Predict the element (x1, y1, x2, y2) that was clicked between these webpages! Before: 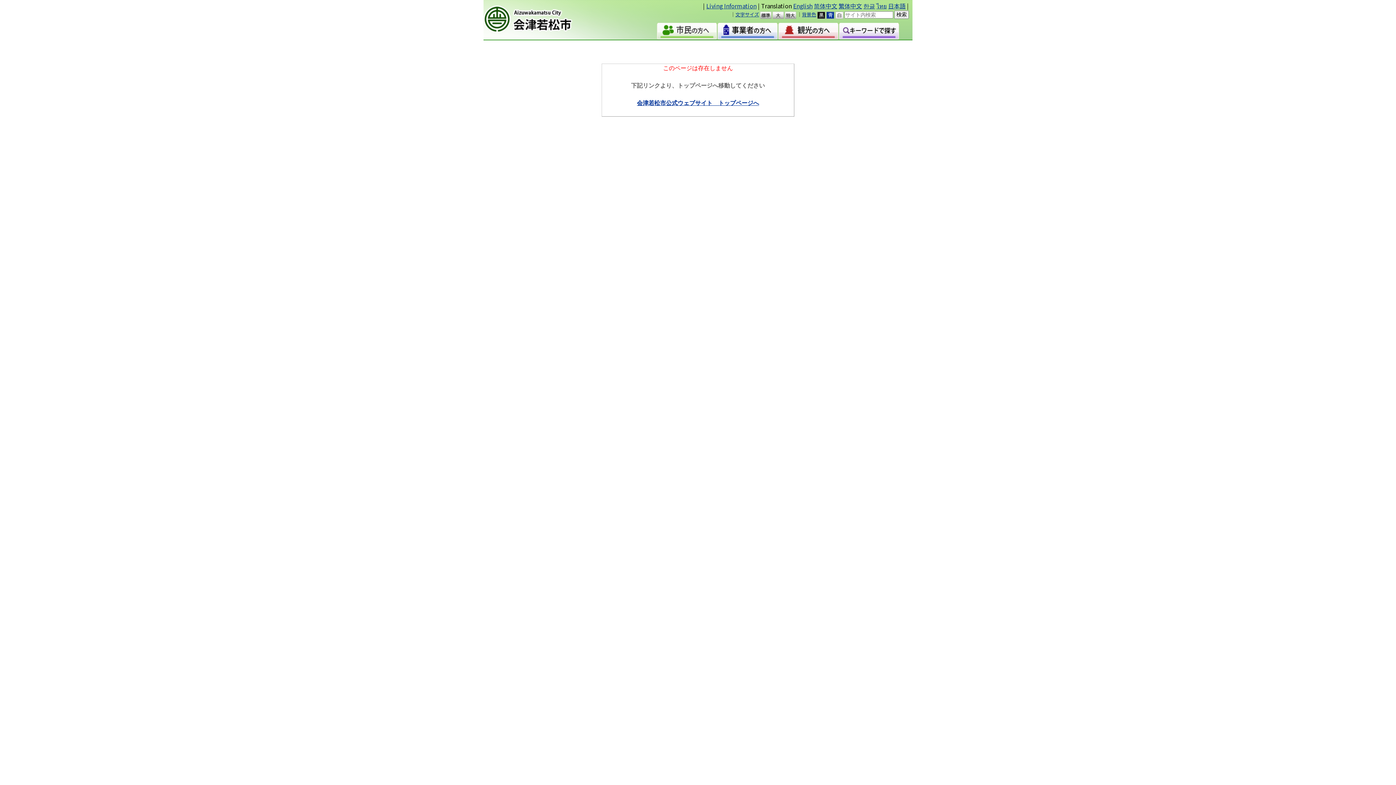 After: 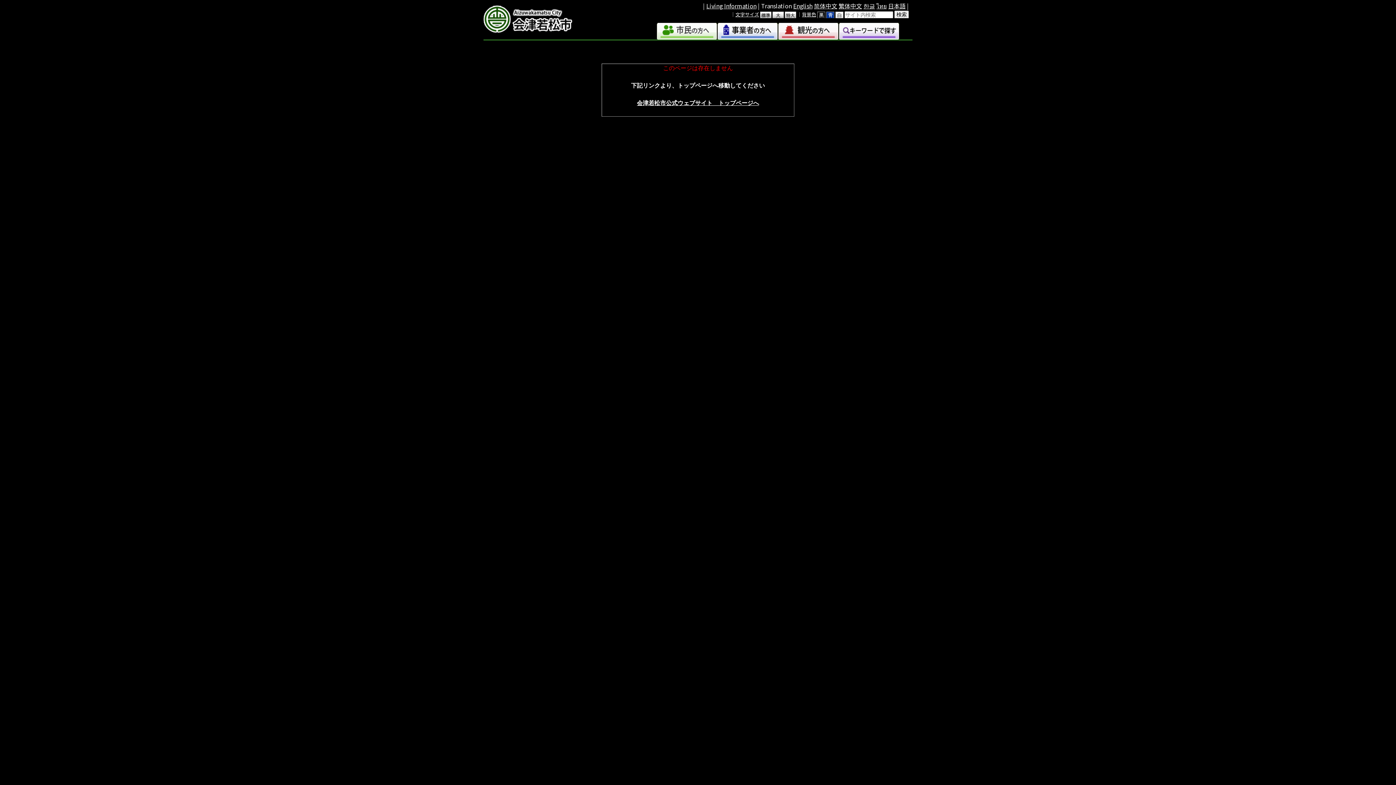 Action: bbox: (817, 11, 825, 18) label: 黒